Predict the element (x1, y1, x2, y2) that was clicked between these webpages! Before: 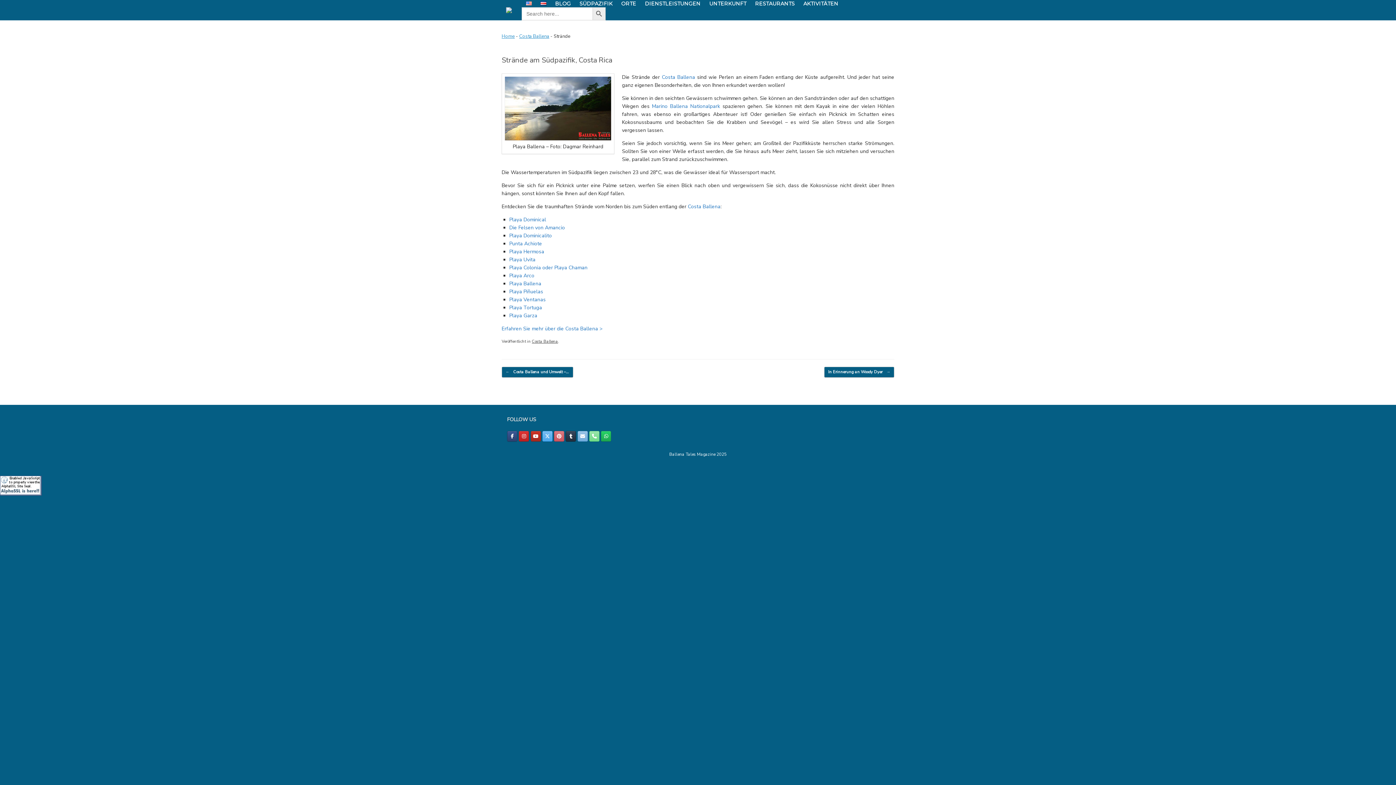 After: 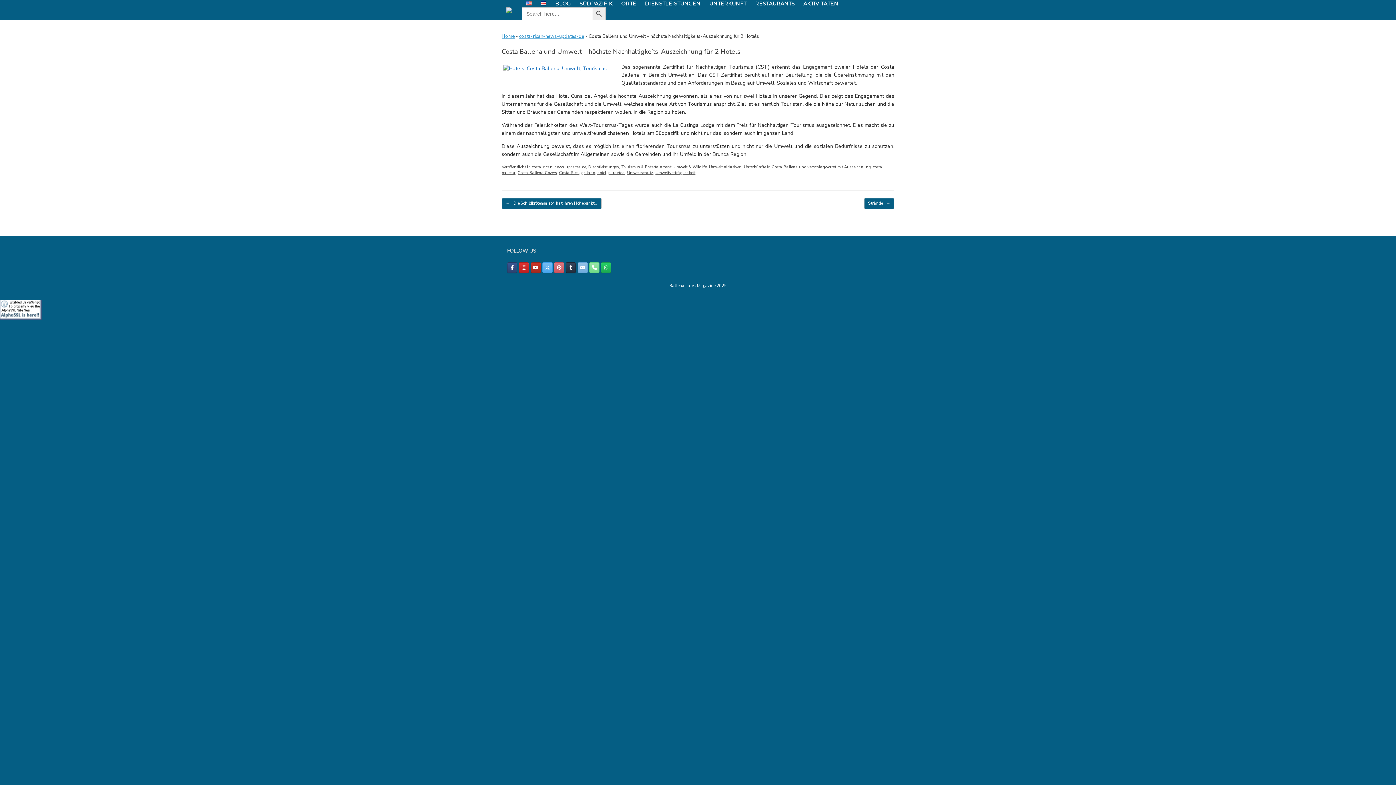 Action: bbox: (501, 366, 573, 377) label: ← Costa Ballena und Umwelt –…